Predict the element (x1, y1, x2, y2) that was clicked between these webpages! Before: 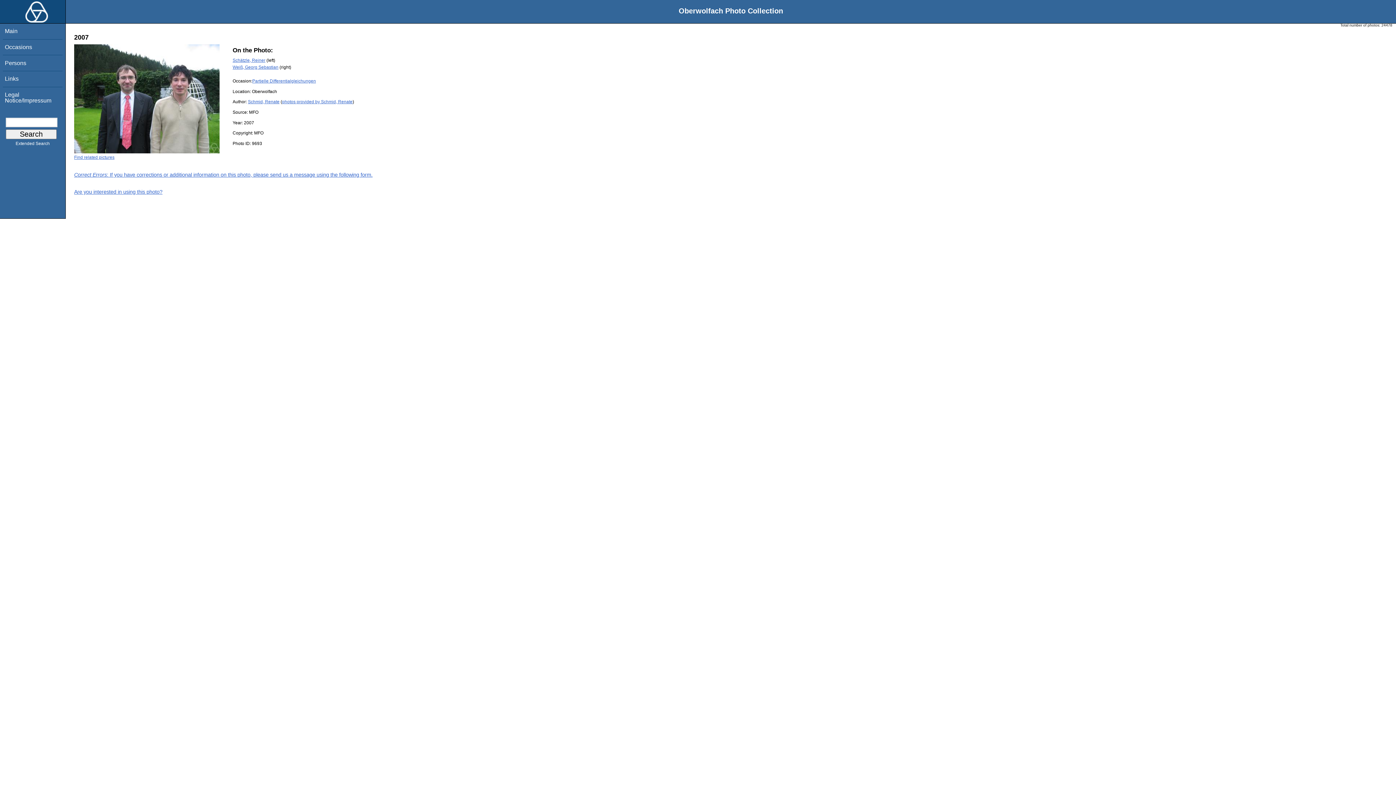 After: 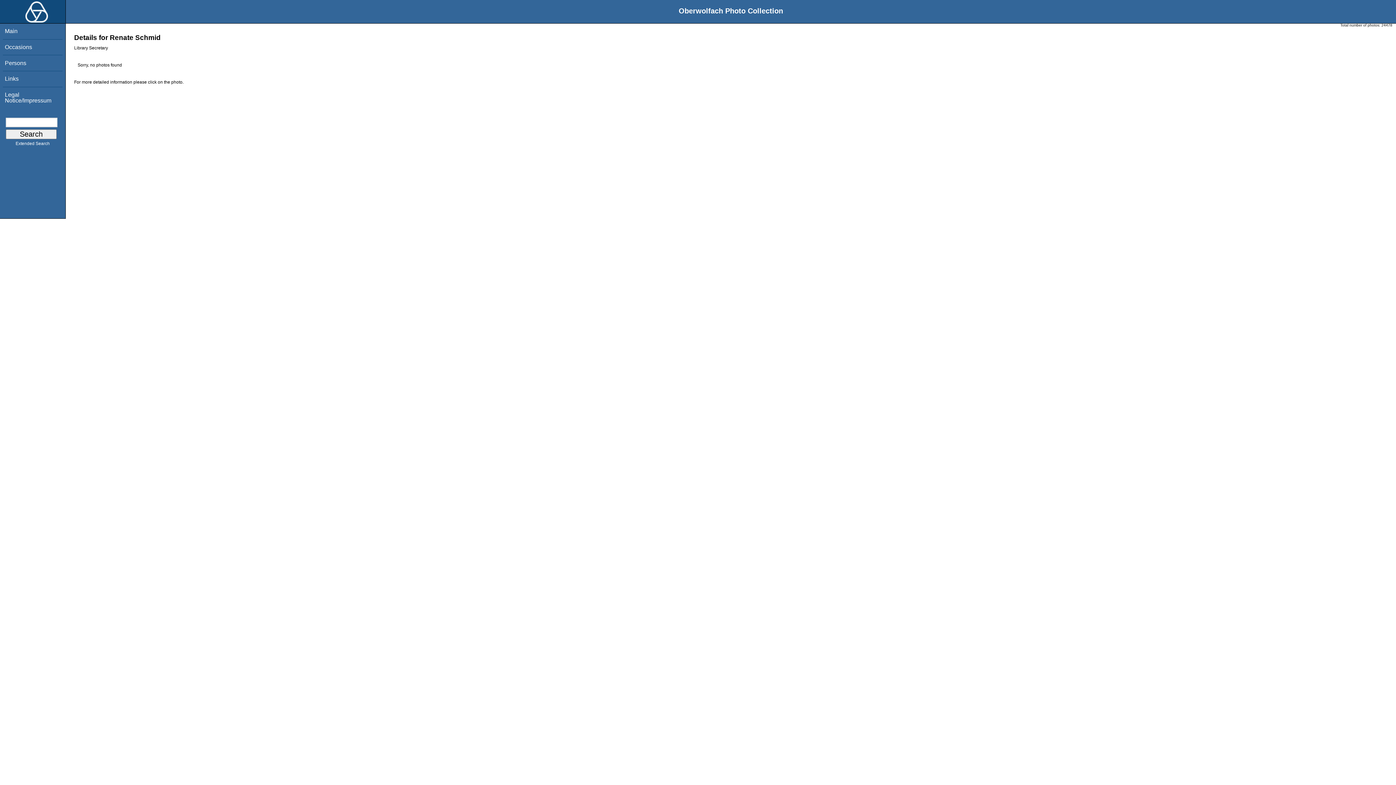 Action: label: Schmid, Renate bbox: (248, 99, 279, 104)